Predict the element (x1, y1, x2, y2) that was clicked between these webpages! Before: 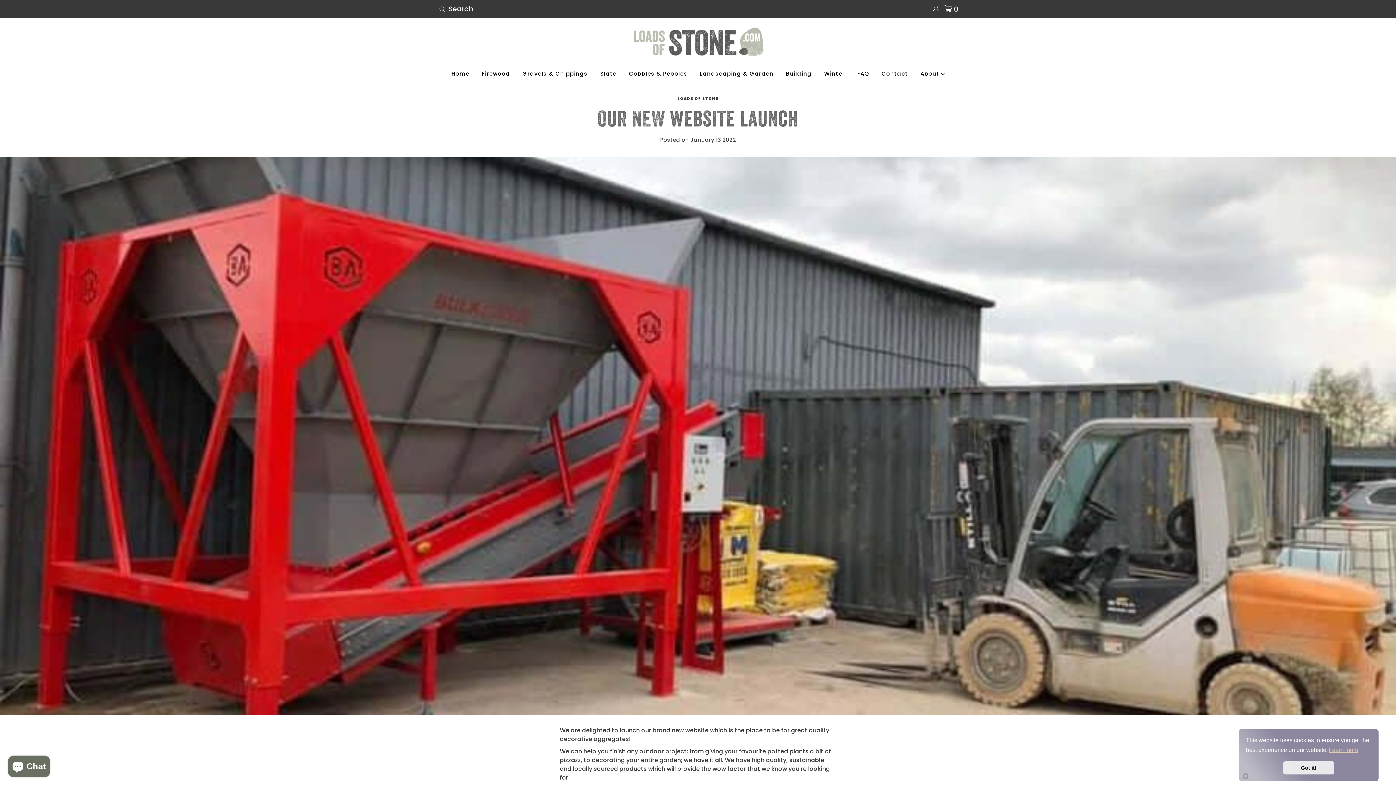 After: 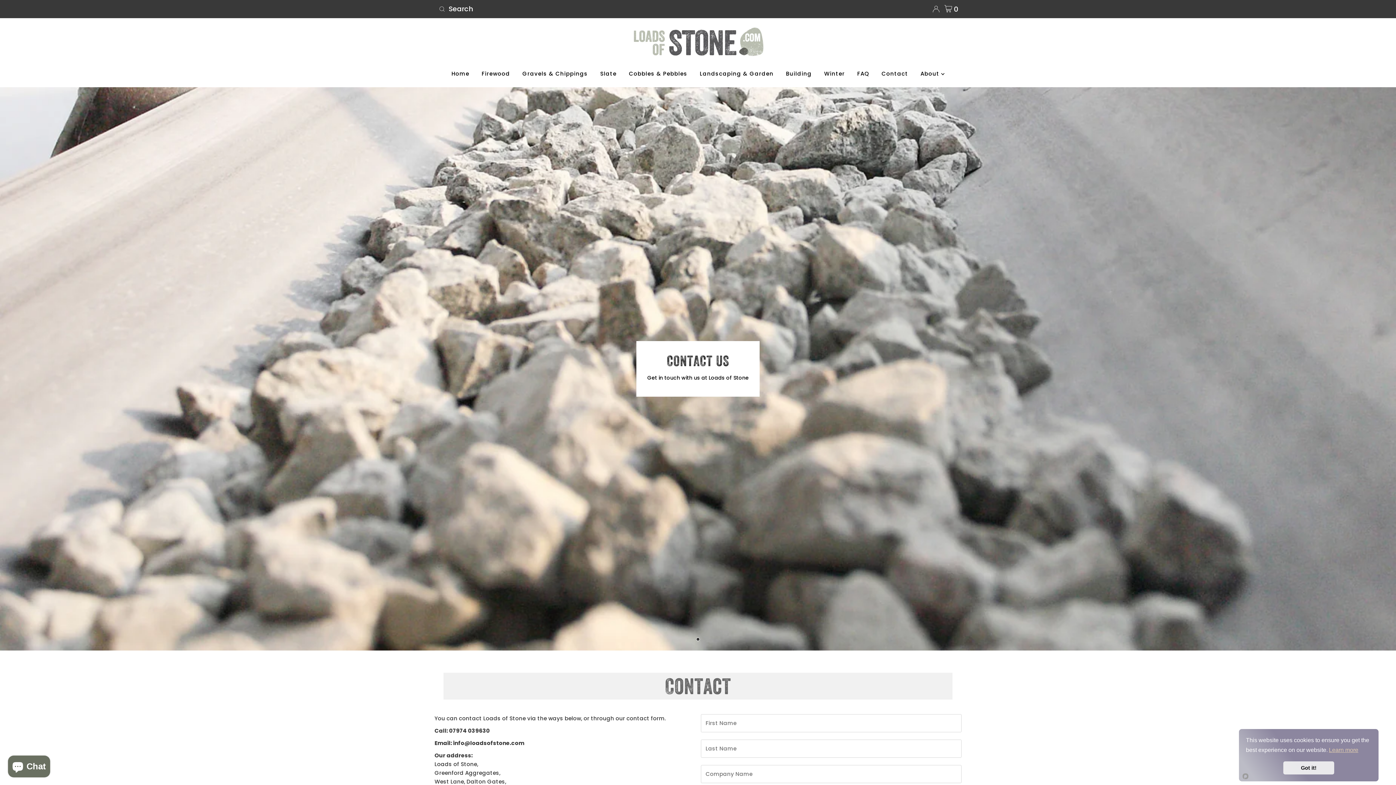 Action: bbox: (876, 63, 913, 84) label: Contact